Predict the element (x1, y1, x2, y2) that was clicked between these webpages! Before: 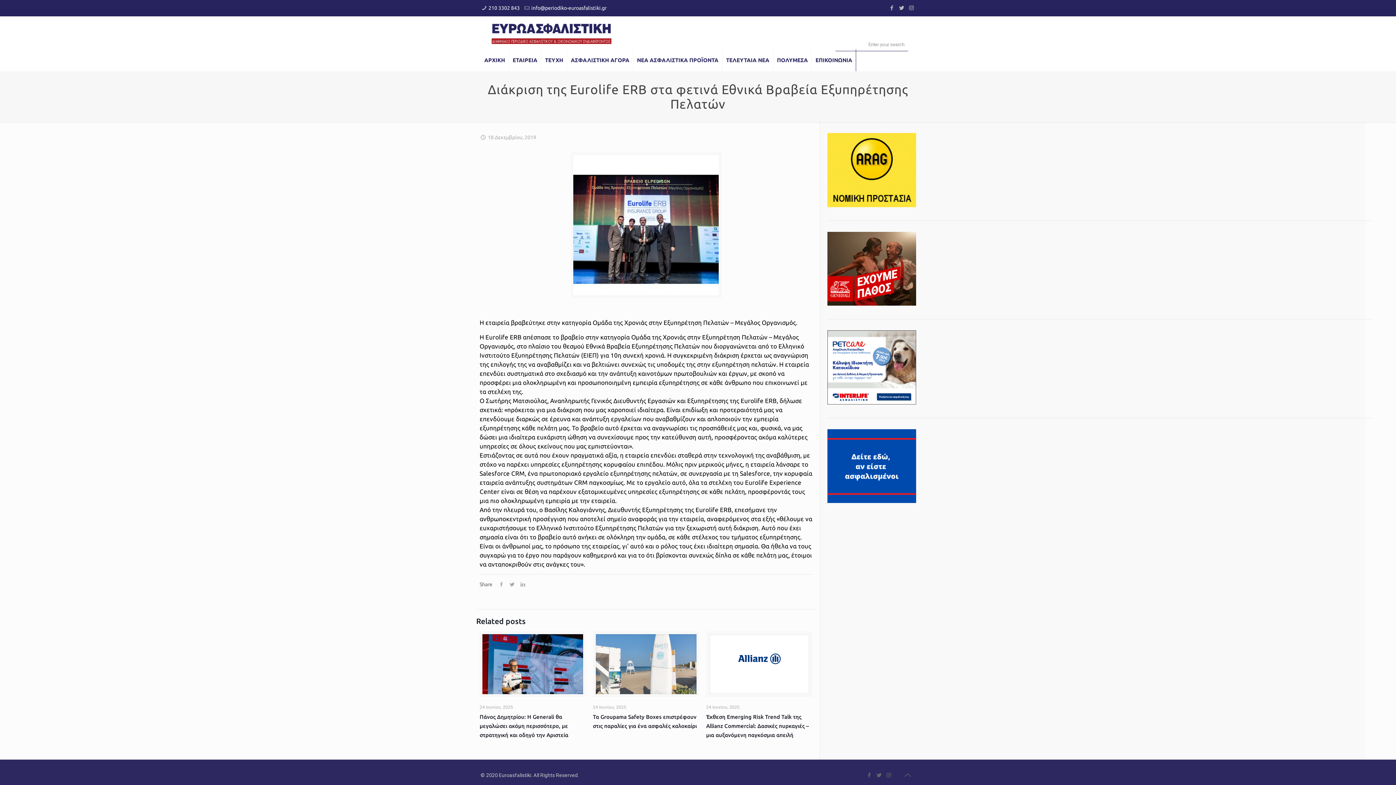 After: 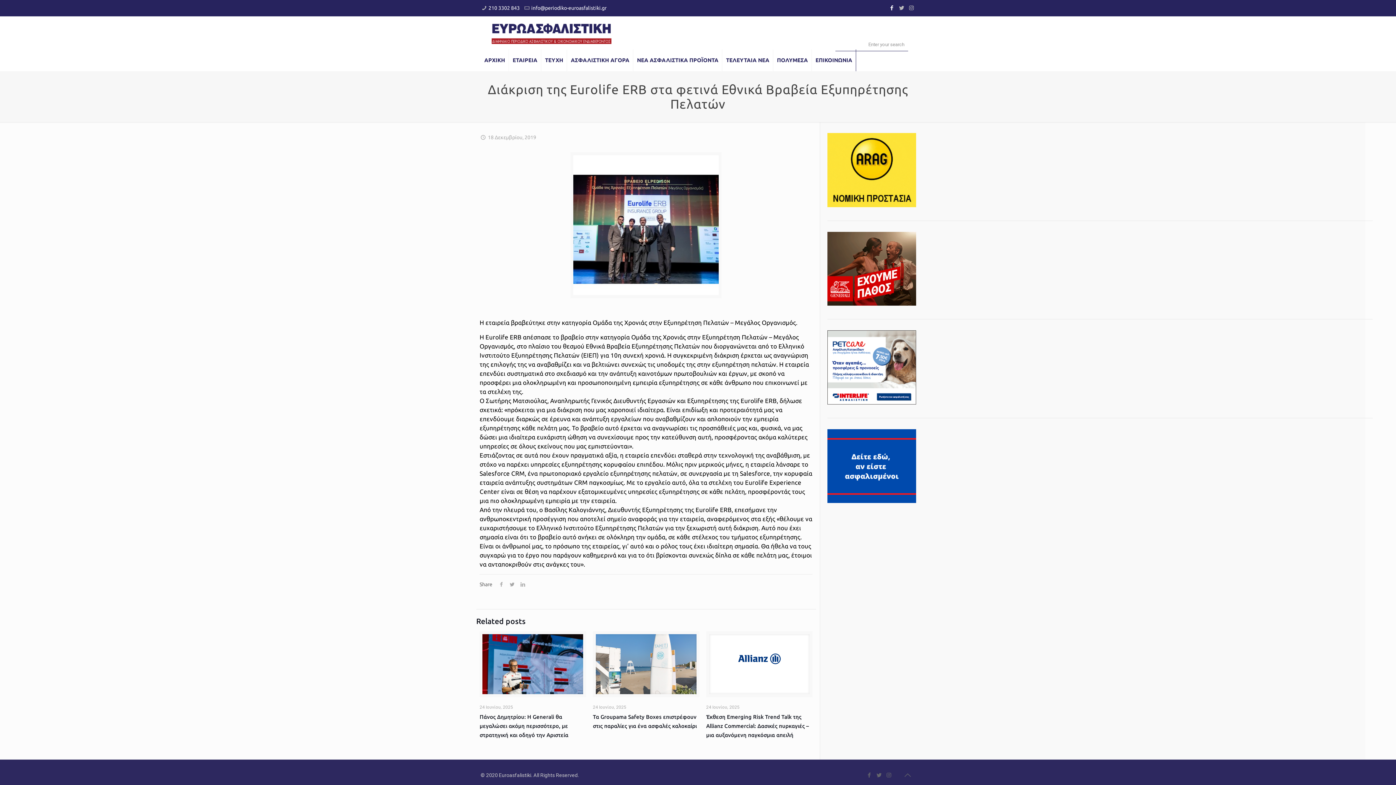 Action: bbox: (888, 4, 895, 10)